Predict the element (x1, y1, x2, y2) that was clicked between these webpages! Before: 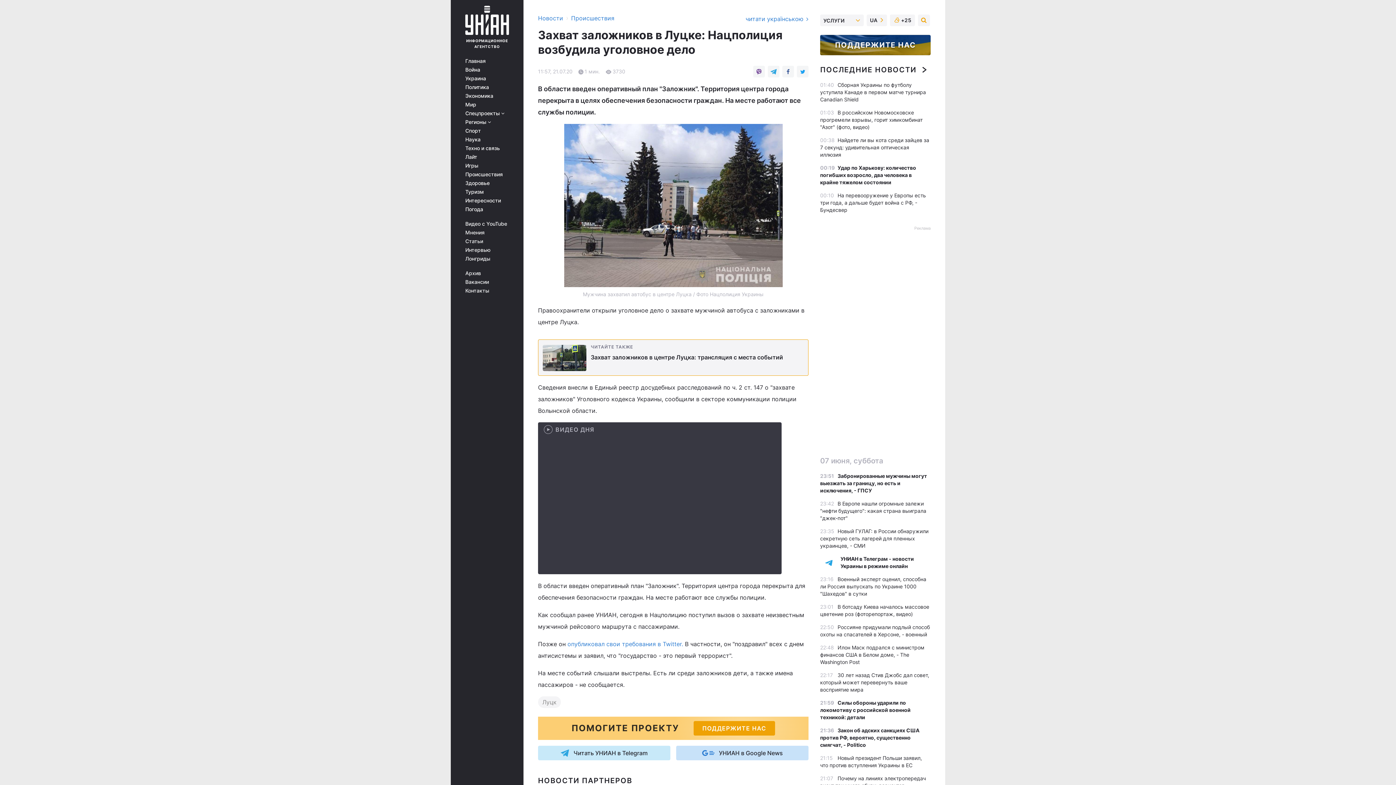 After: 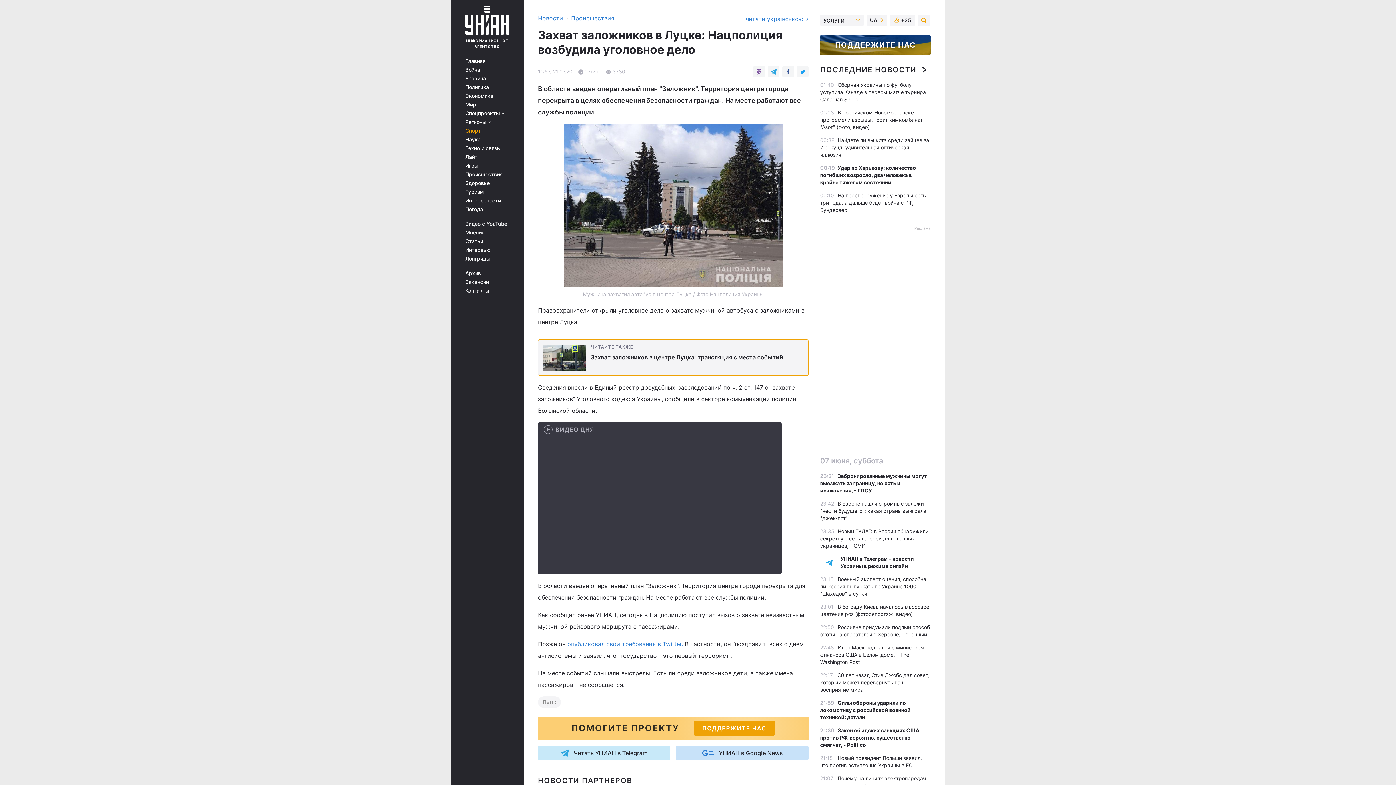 Action: label: Спорт bbox: (465, 128, 513, 133)